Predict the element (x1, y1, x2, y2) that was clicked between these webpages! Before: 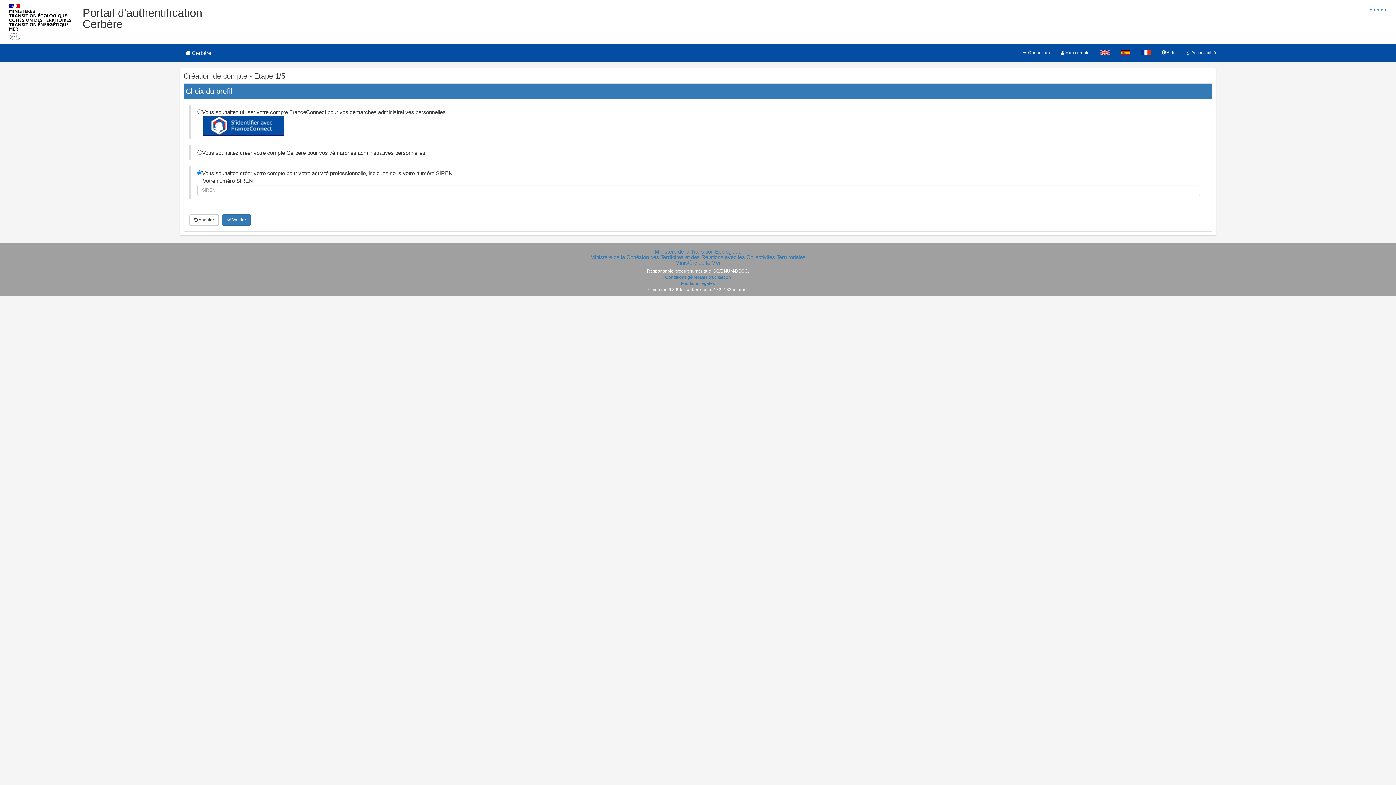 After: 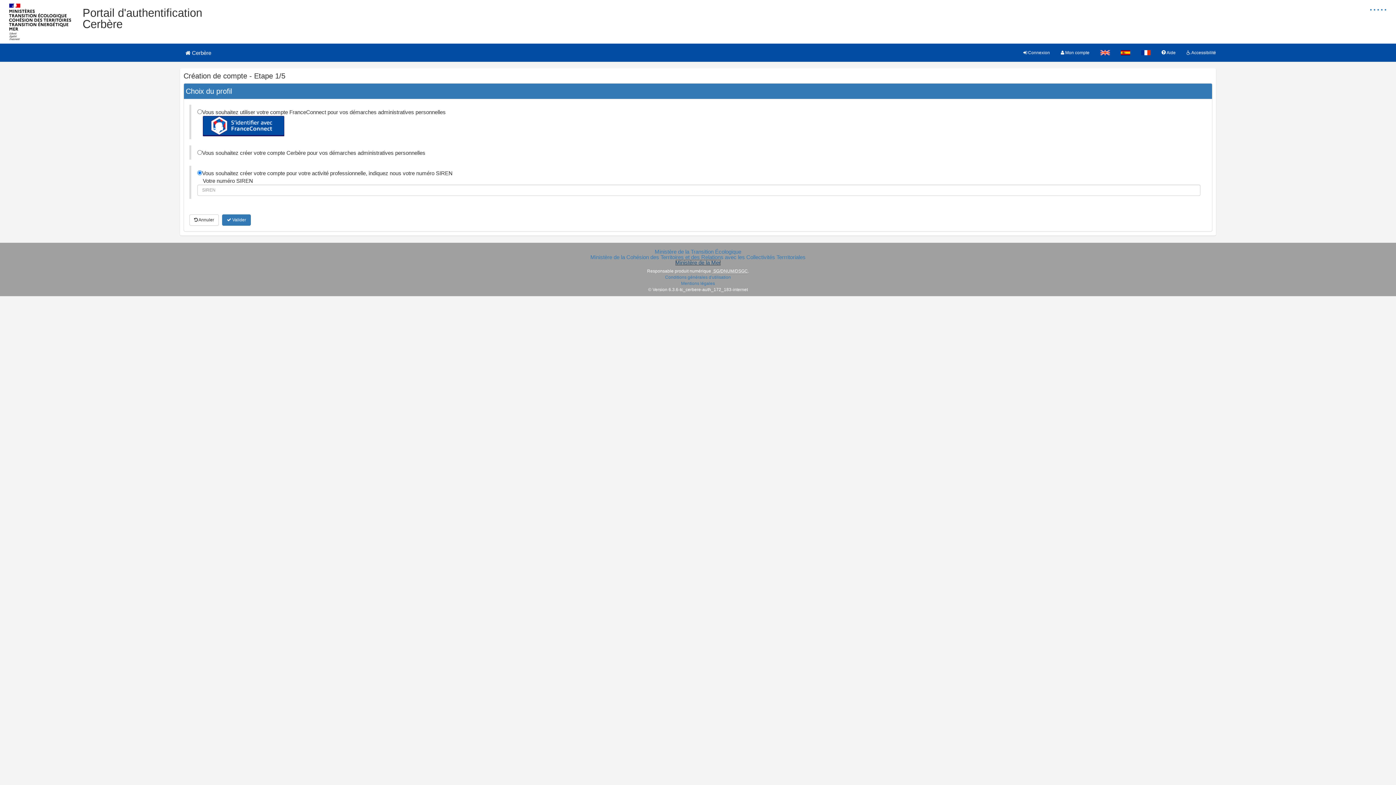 Action: label: Ministère de la Mer bbox: (675, 259, 720, 265)